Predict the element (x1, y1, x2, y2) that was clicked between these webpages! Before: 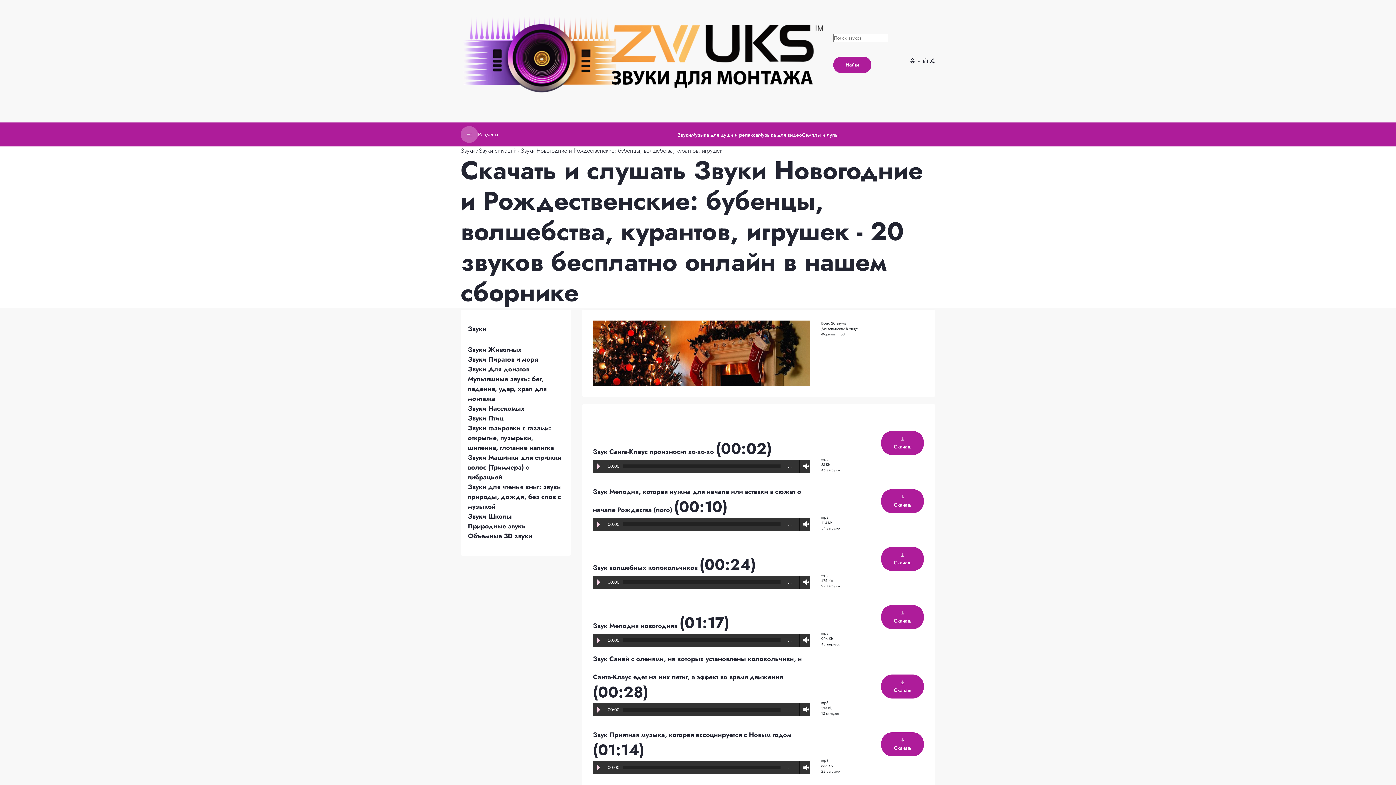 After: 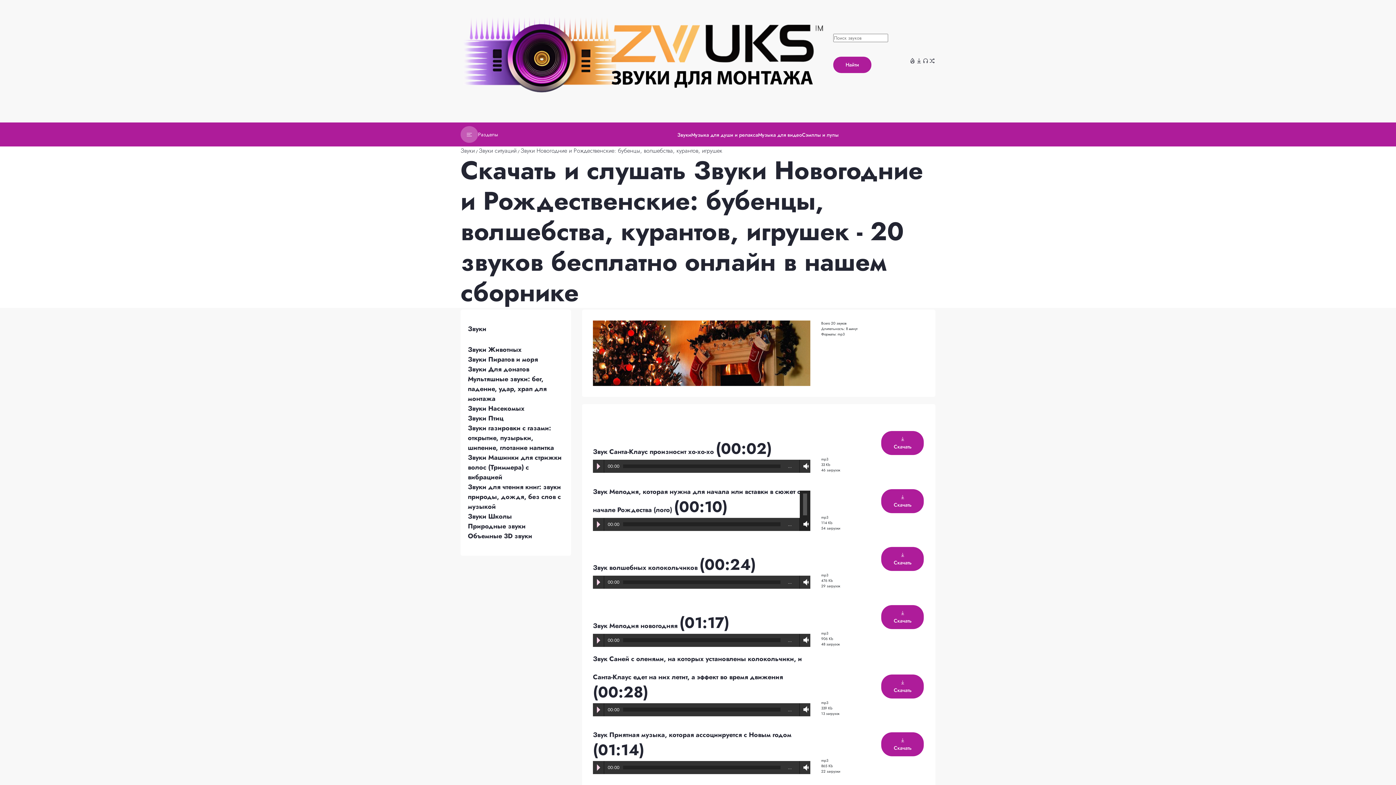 Action: bbox: (803, 523, 805, 525) label: Volume